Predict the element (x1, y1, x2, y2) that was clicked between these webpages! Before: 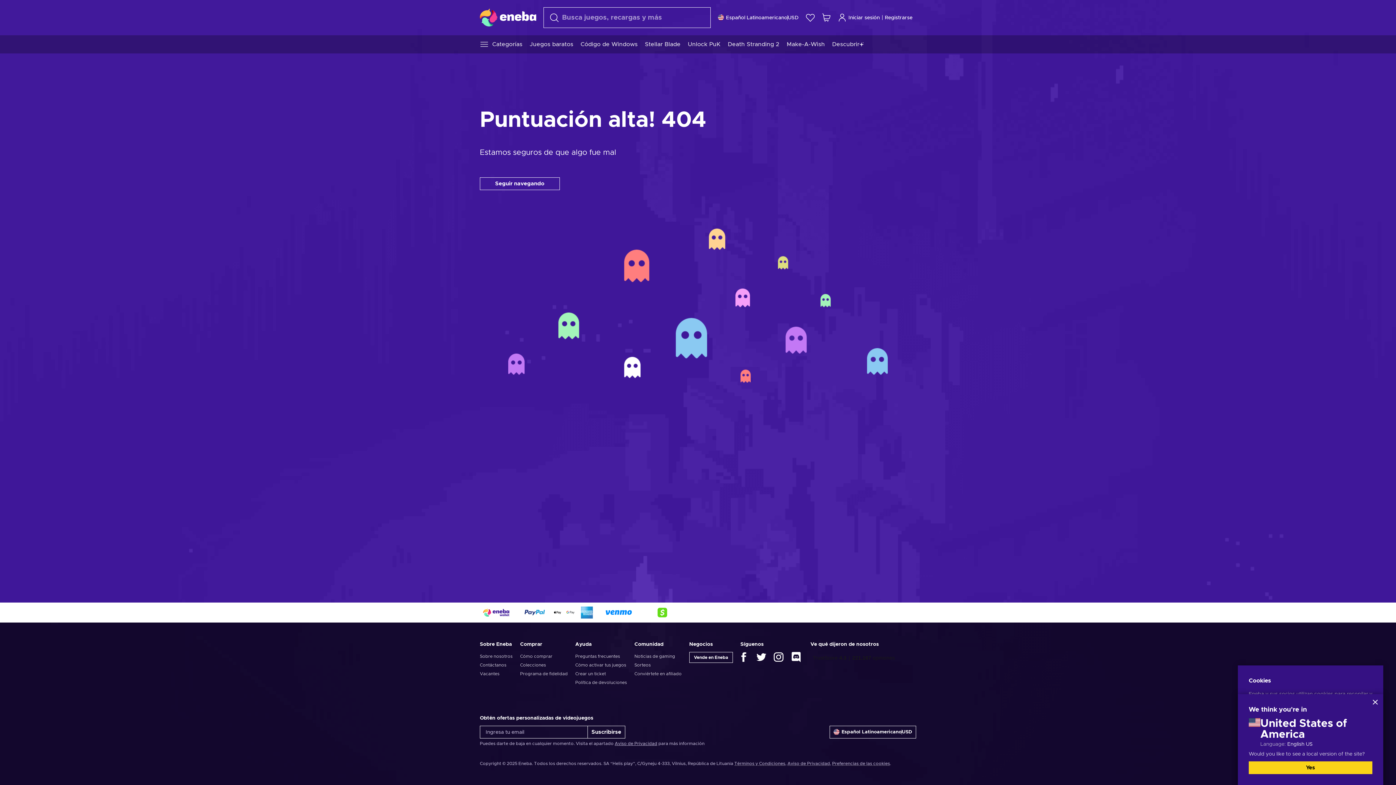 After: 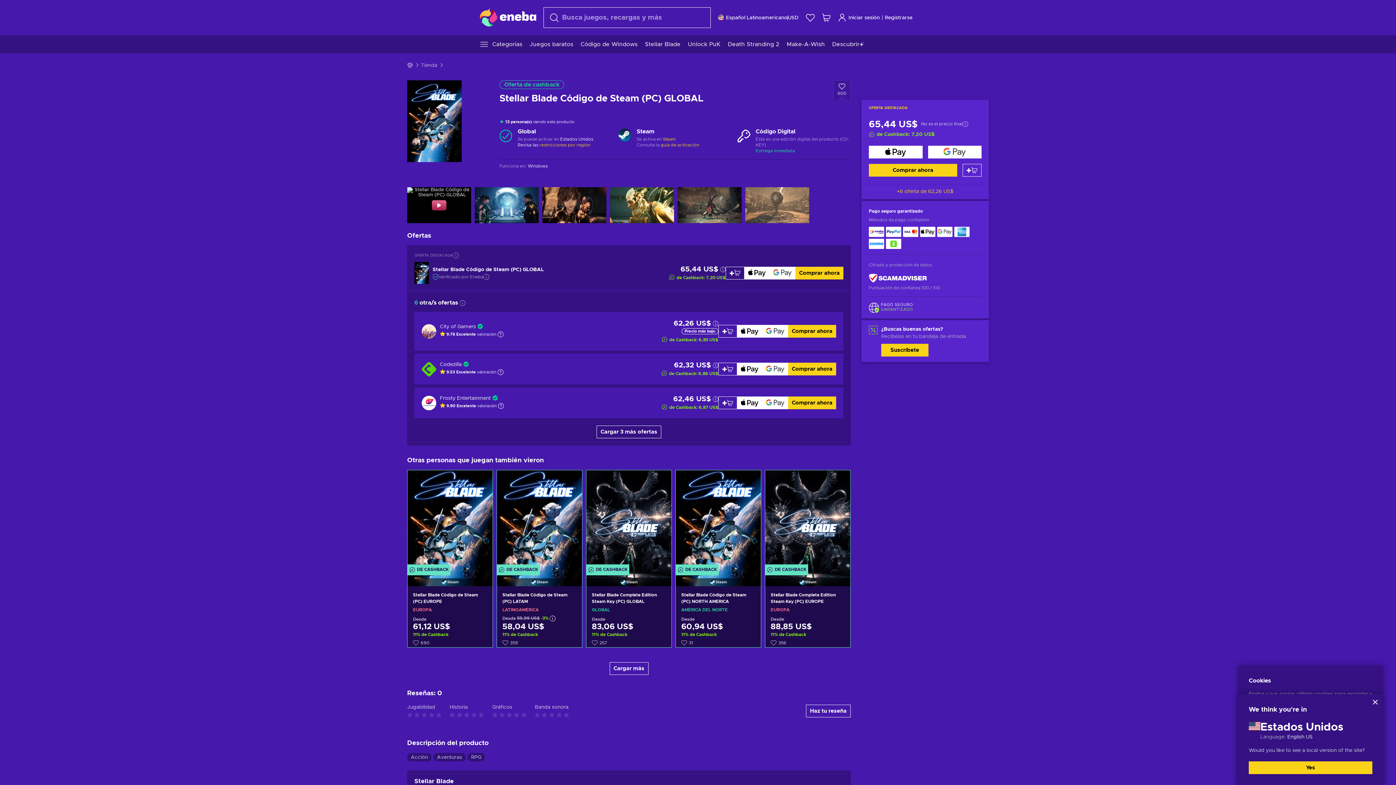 Action: bbox: (641, 35, 684, 53) label: Stellar Blade